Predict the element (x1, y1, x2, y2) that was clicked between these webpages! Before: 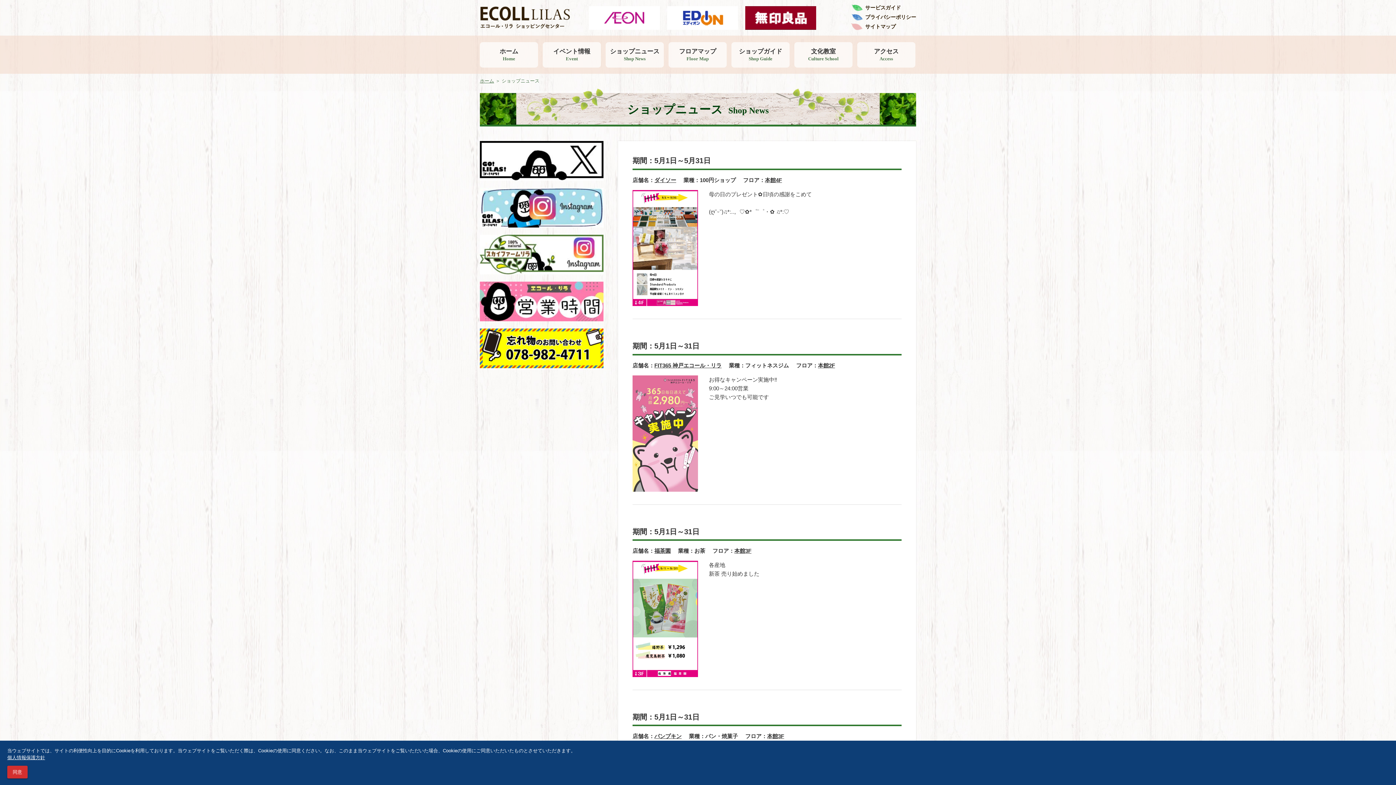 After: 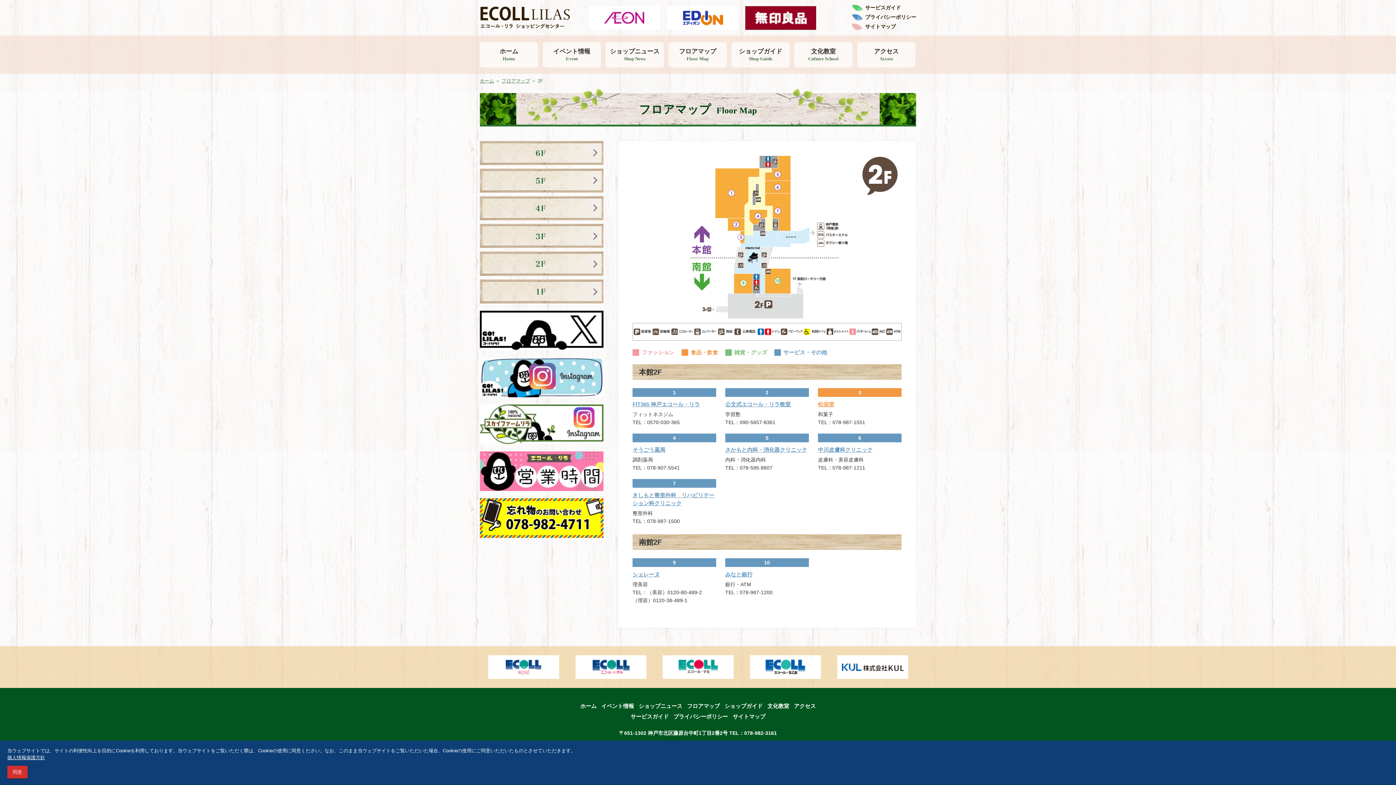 Action: label: 本館2F bbox: (818, 362, 835, 368)